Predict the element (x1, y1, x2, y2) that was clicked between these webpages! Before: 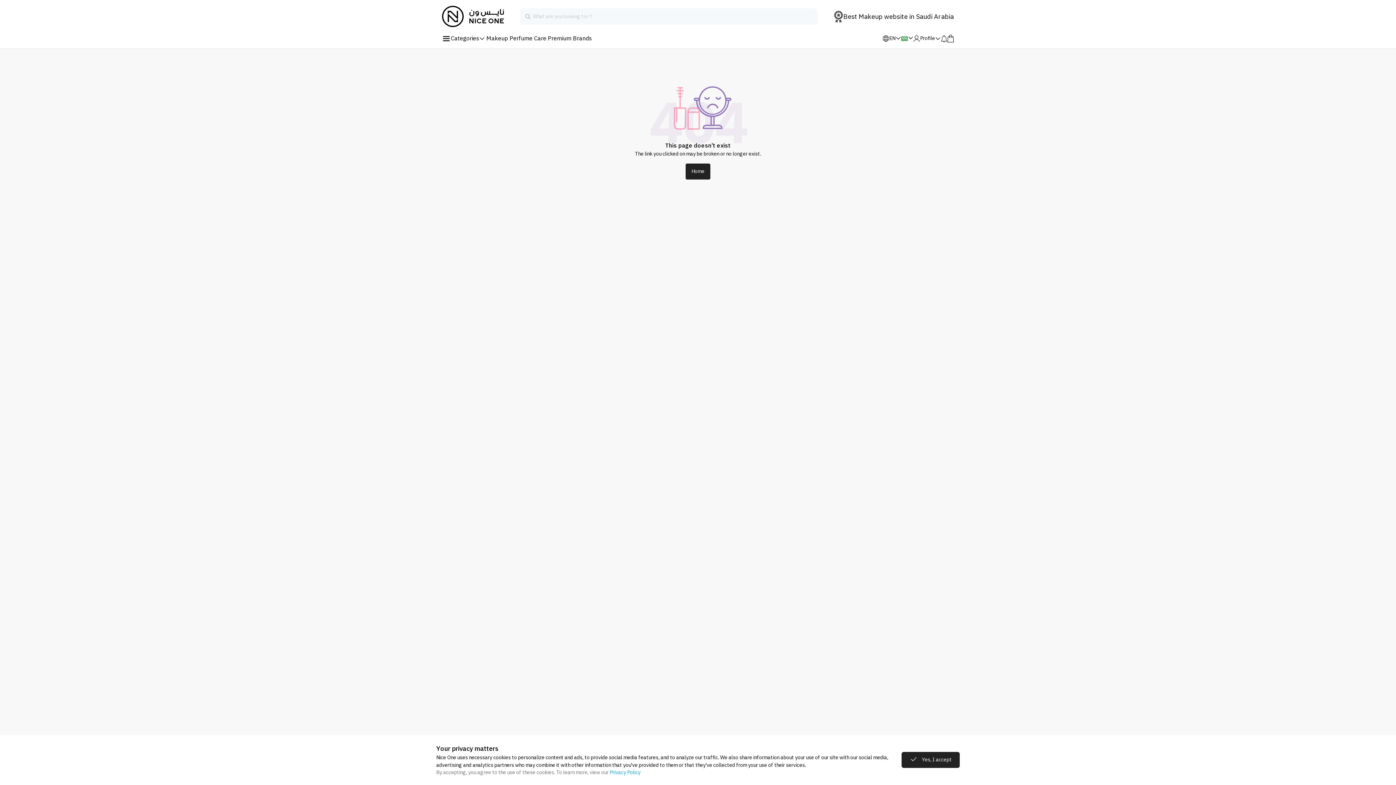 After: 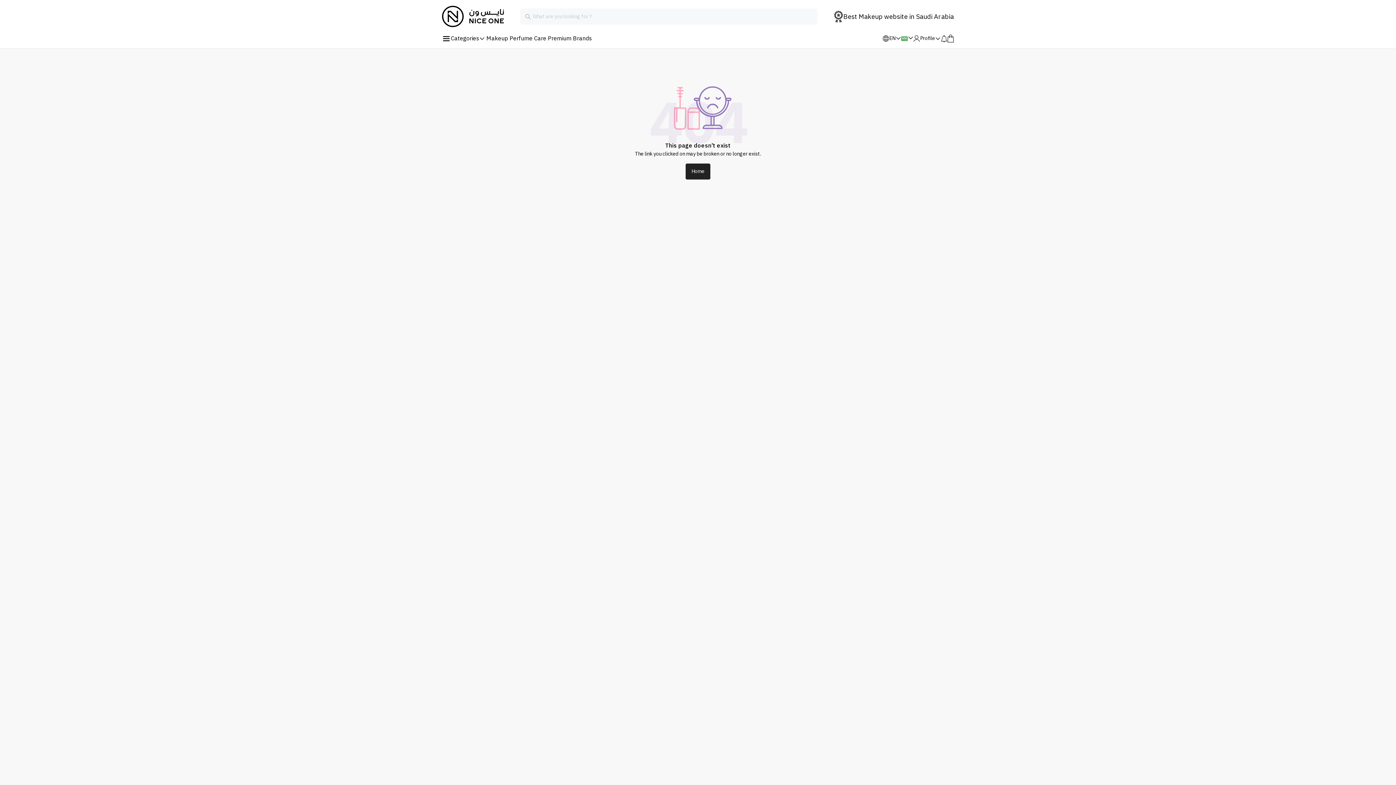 Action: label: Yes, I accept bbox: (901, 752, 960, 768)